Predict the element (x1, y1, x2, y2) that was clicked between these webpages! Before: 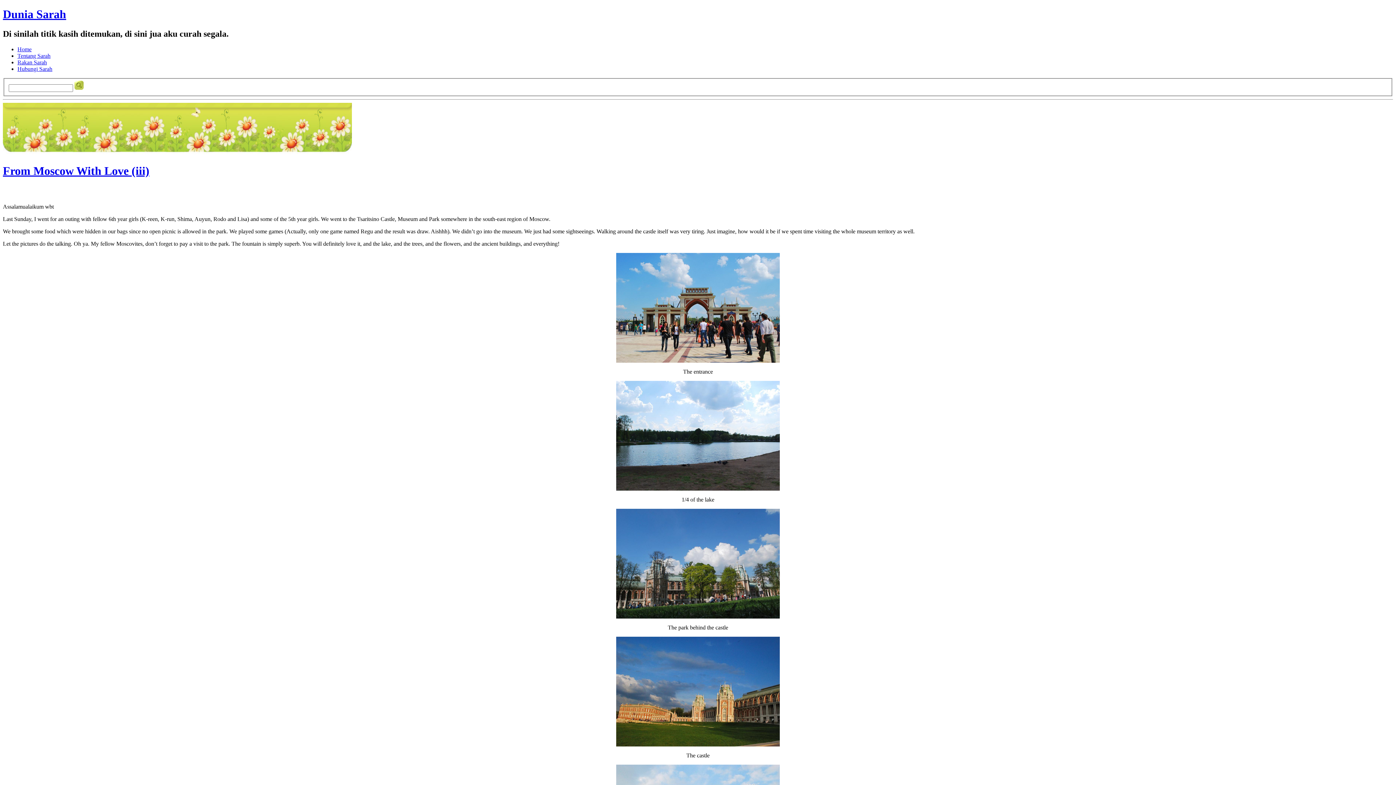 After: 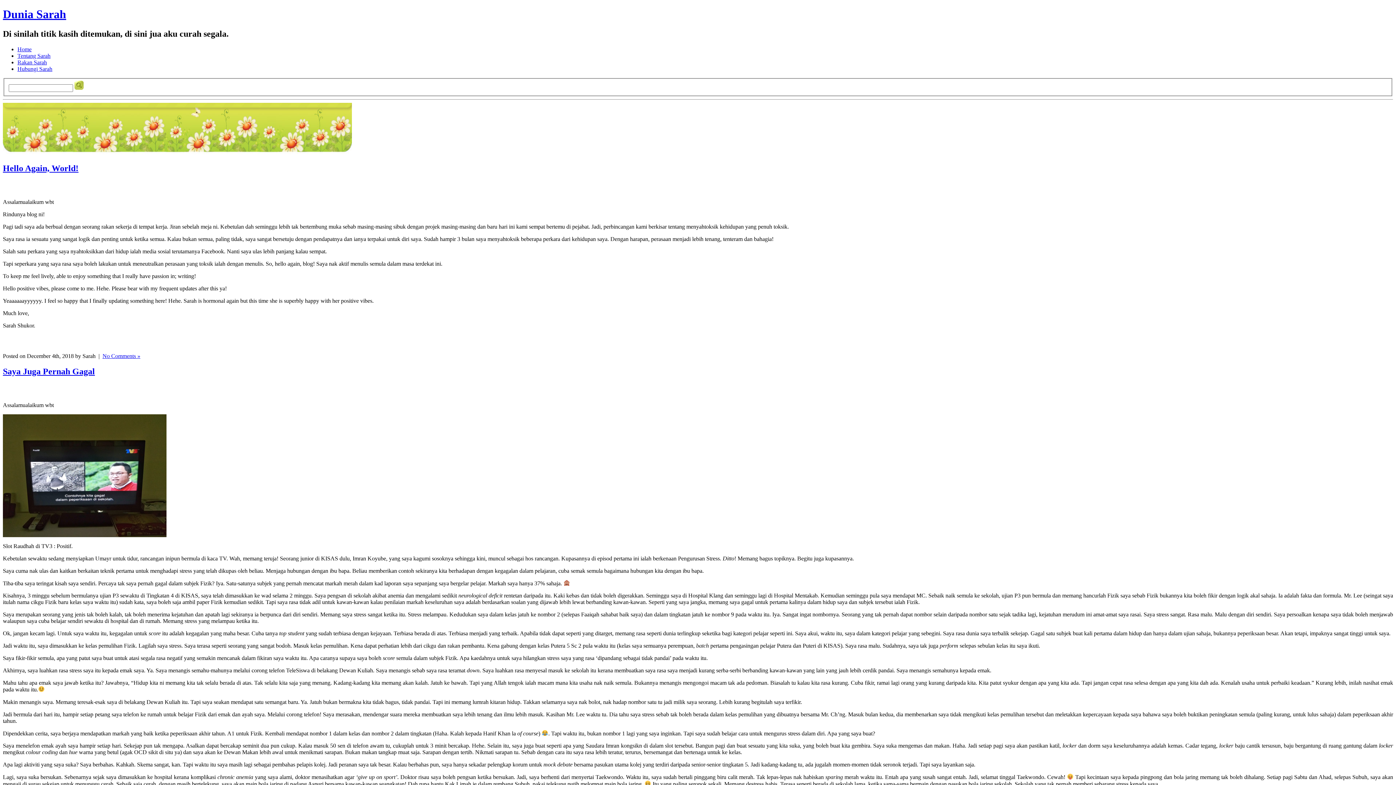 Action: label: Dunia Sarah bbox: (2, 7, 66, 20)